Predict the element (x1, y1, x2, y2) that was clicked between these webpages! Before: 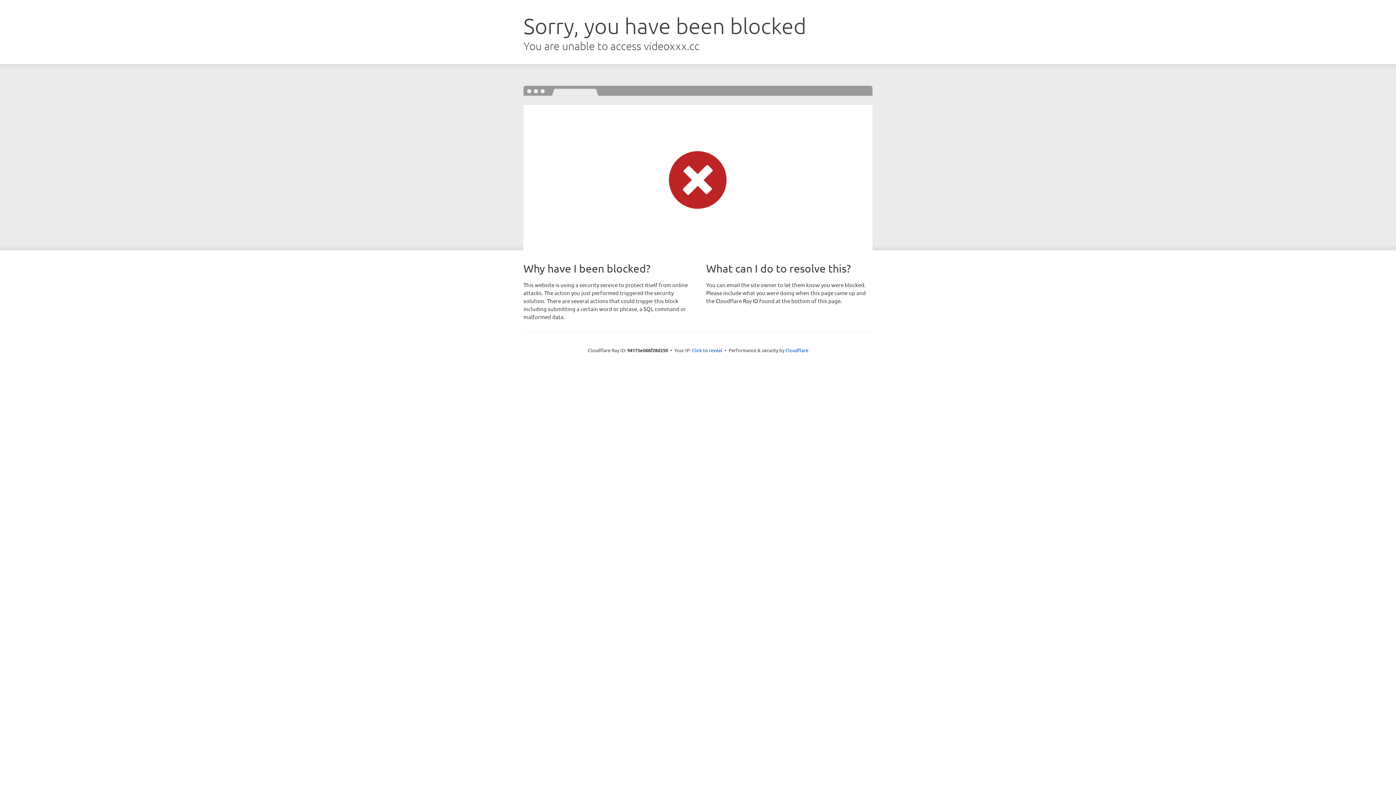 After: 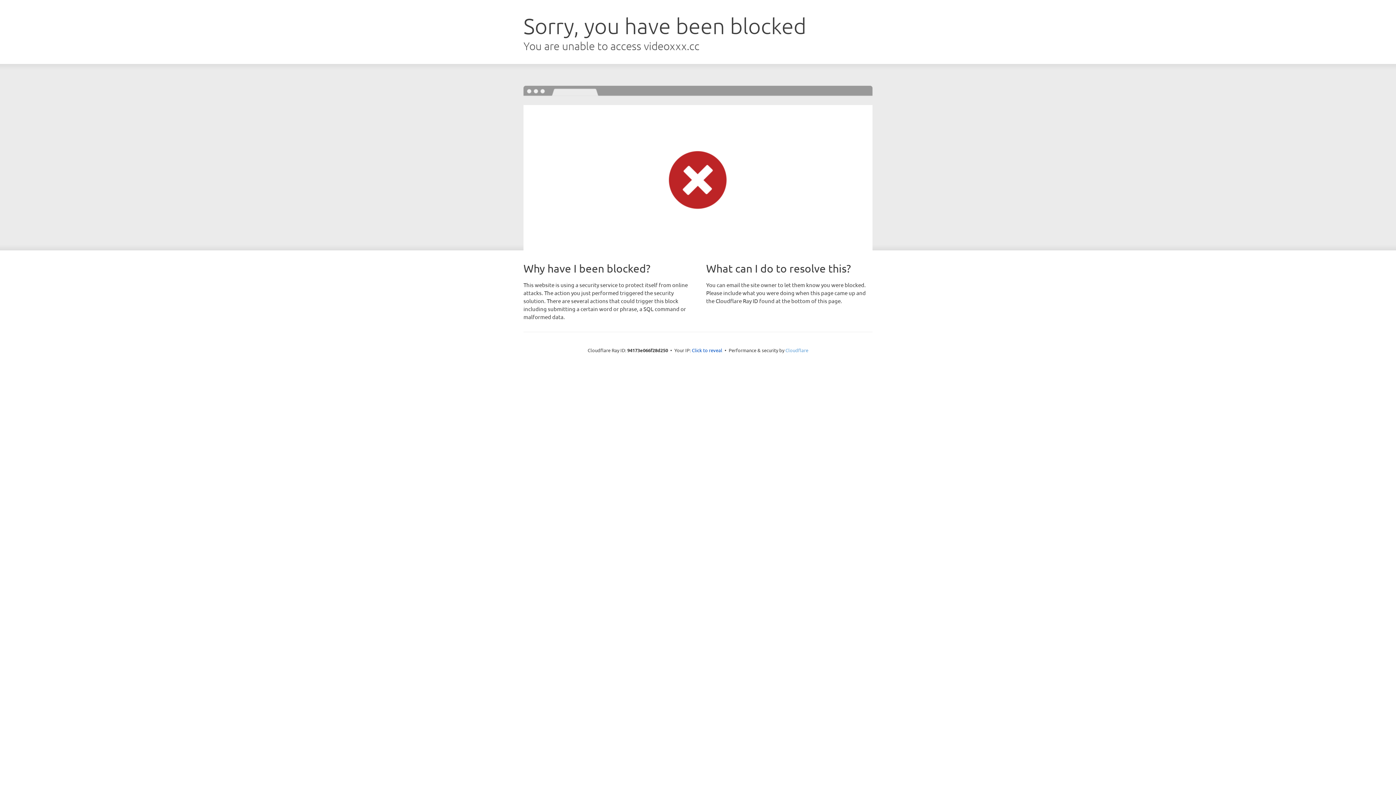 Action: bbox: (785, 347, 808, 353) label: Cloudflare